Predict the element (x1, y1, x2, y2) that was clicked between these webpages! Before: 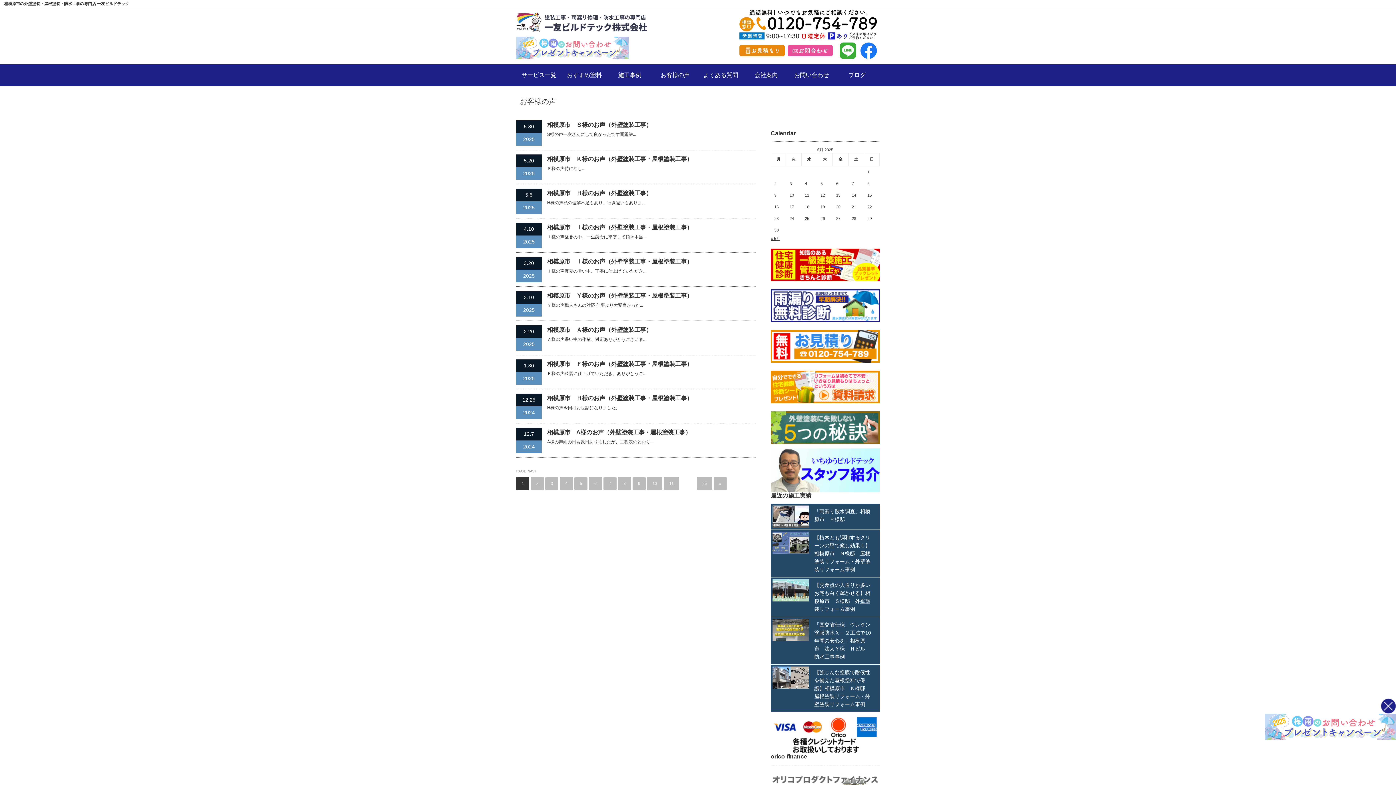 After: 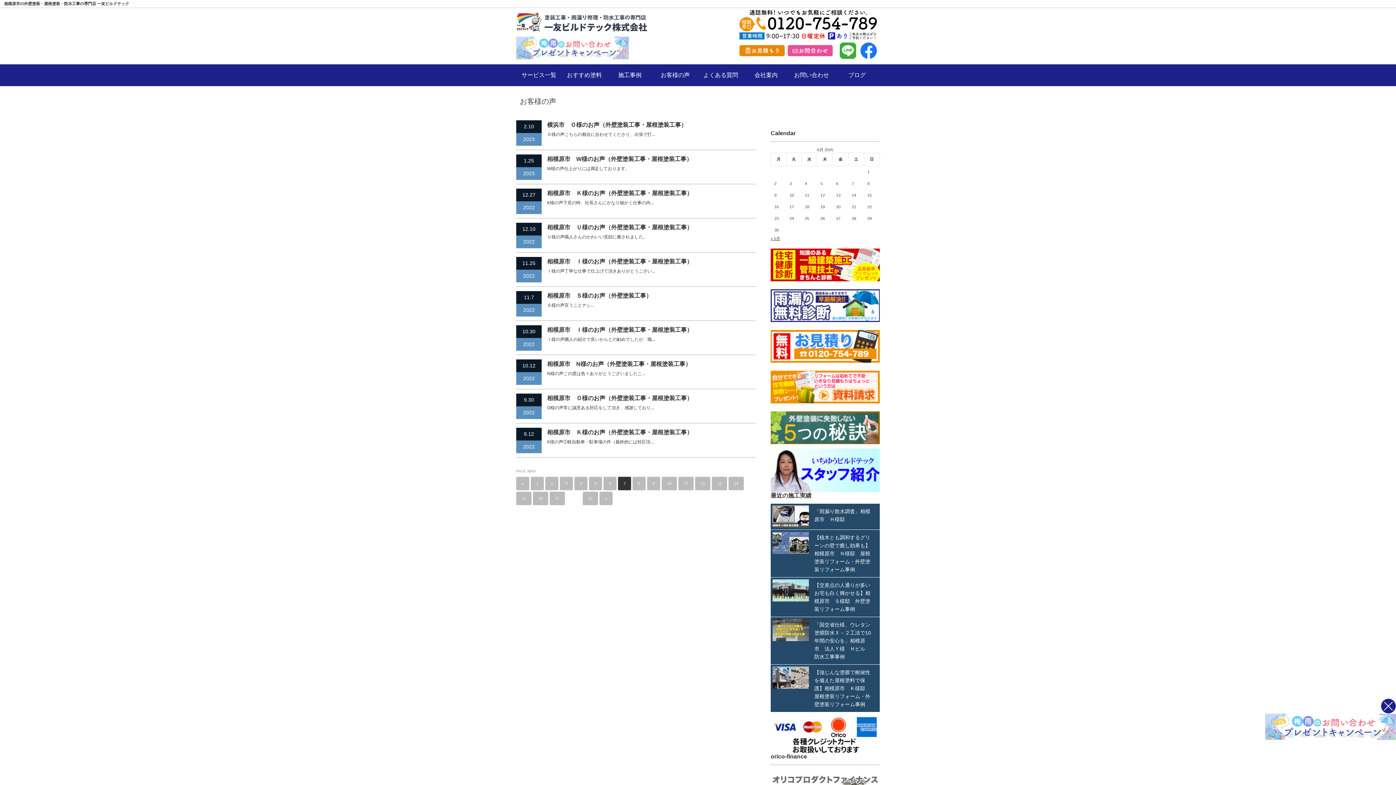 Action: label: 7 bbox: (603, 477, 616, 490)